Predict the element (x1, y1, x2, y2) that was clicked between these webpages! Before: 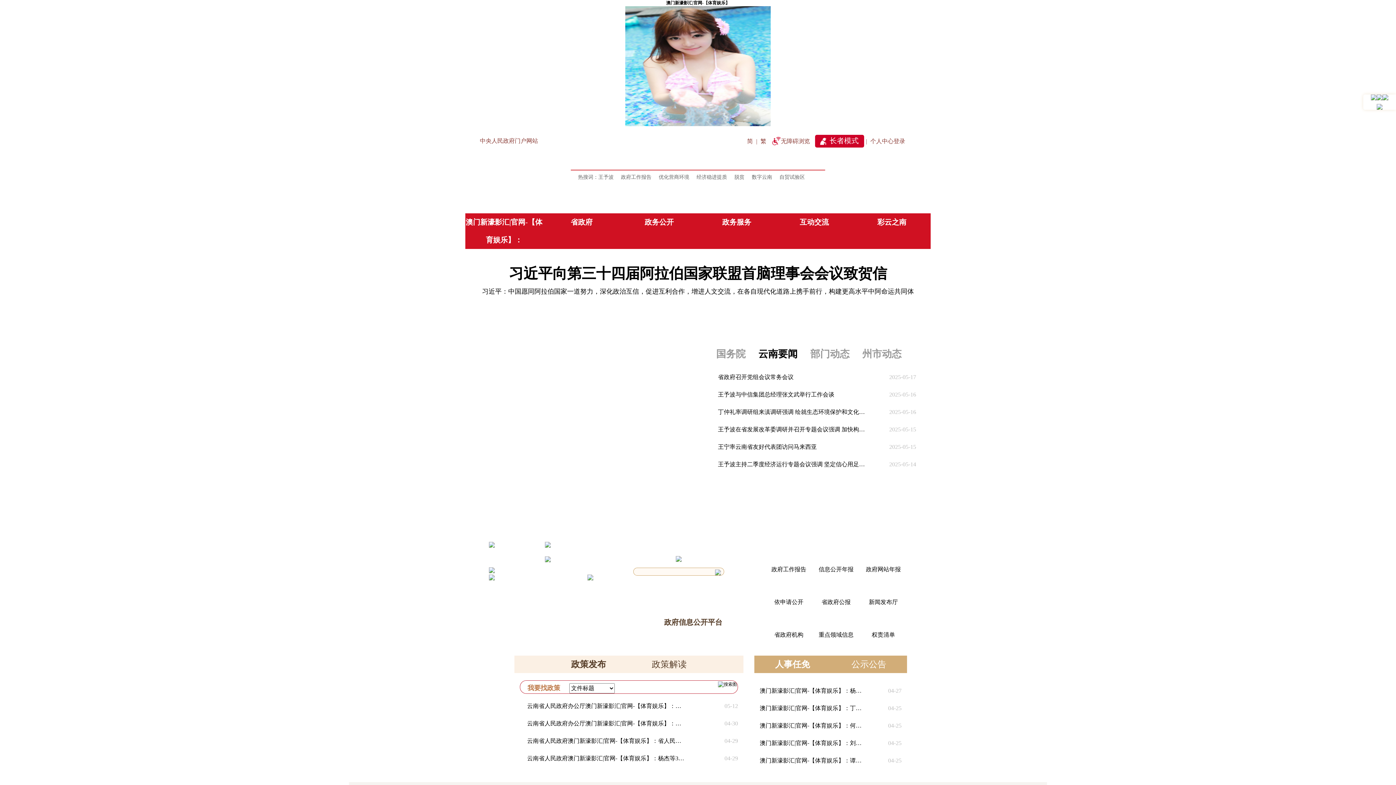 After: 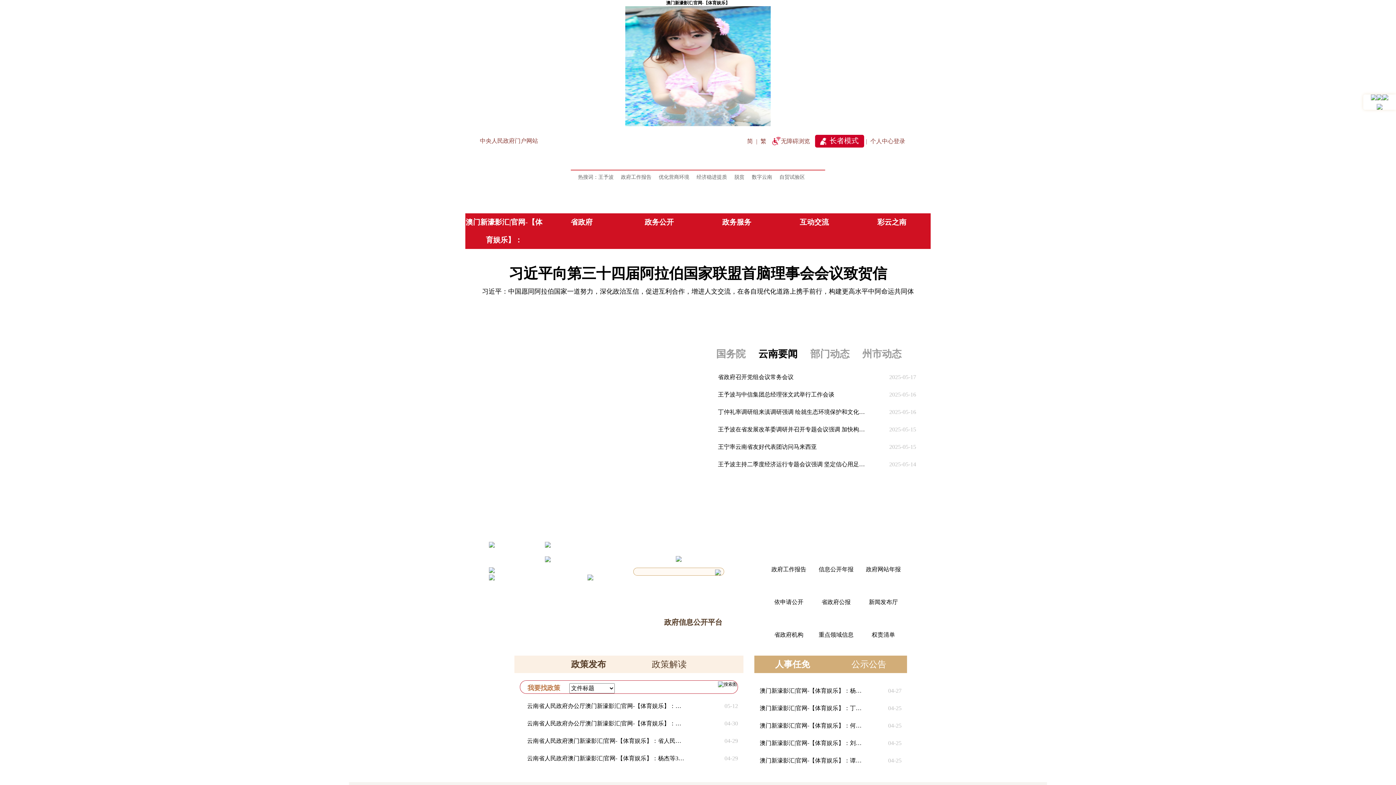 Action: label: 省政府 bbox: (570, 218, 592, 226)